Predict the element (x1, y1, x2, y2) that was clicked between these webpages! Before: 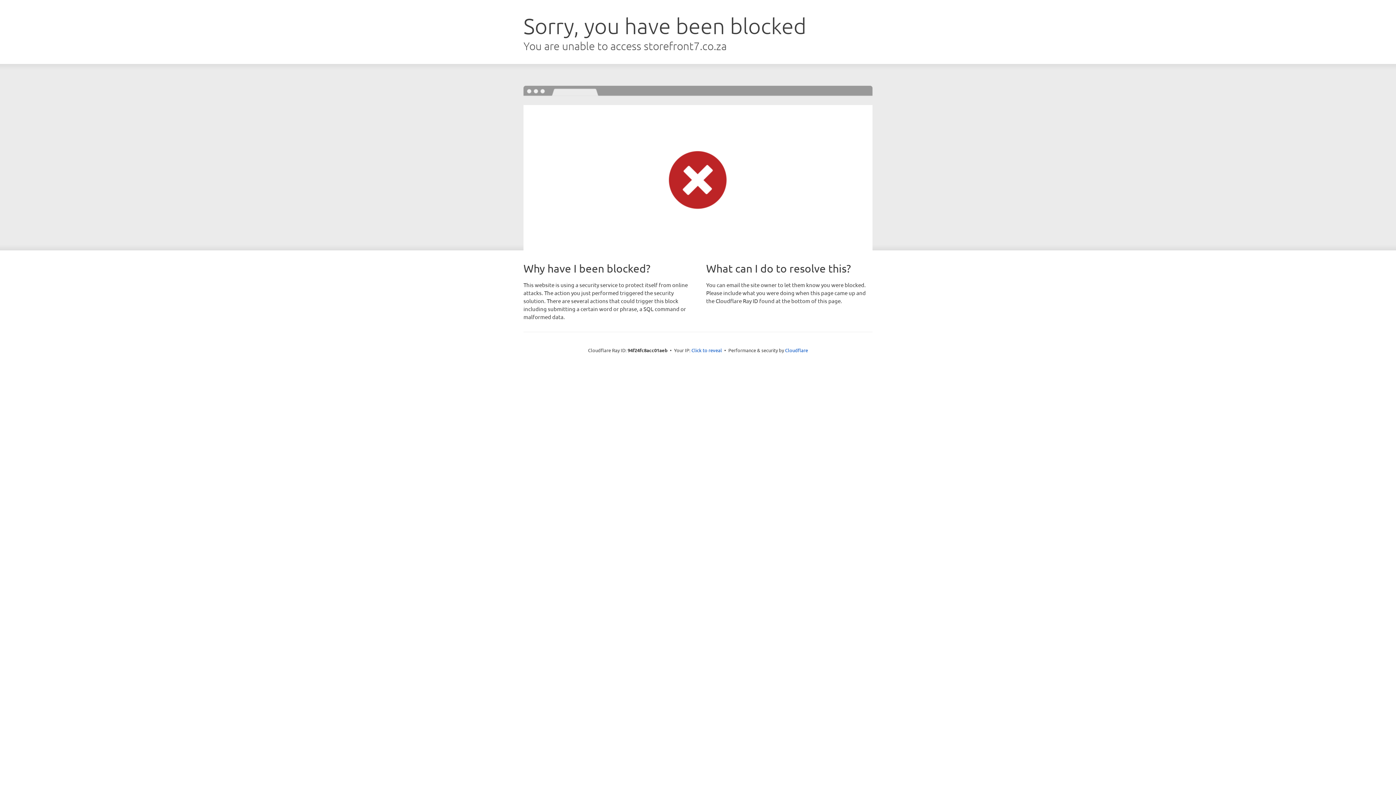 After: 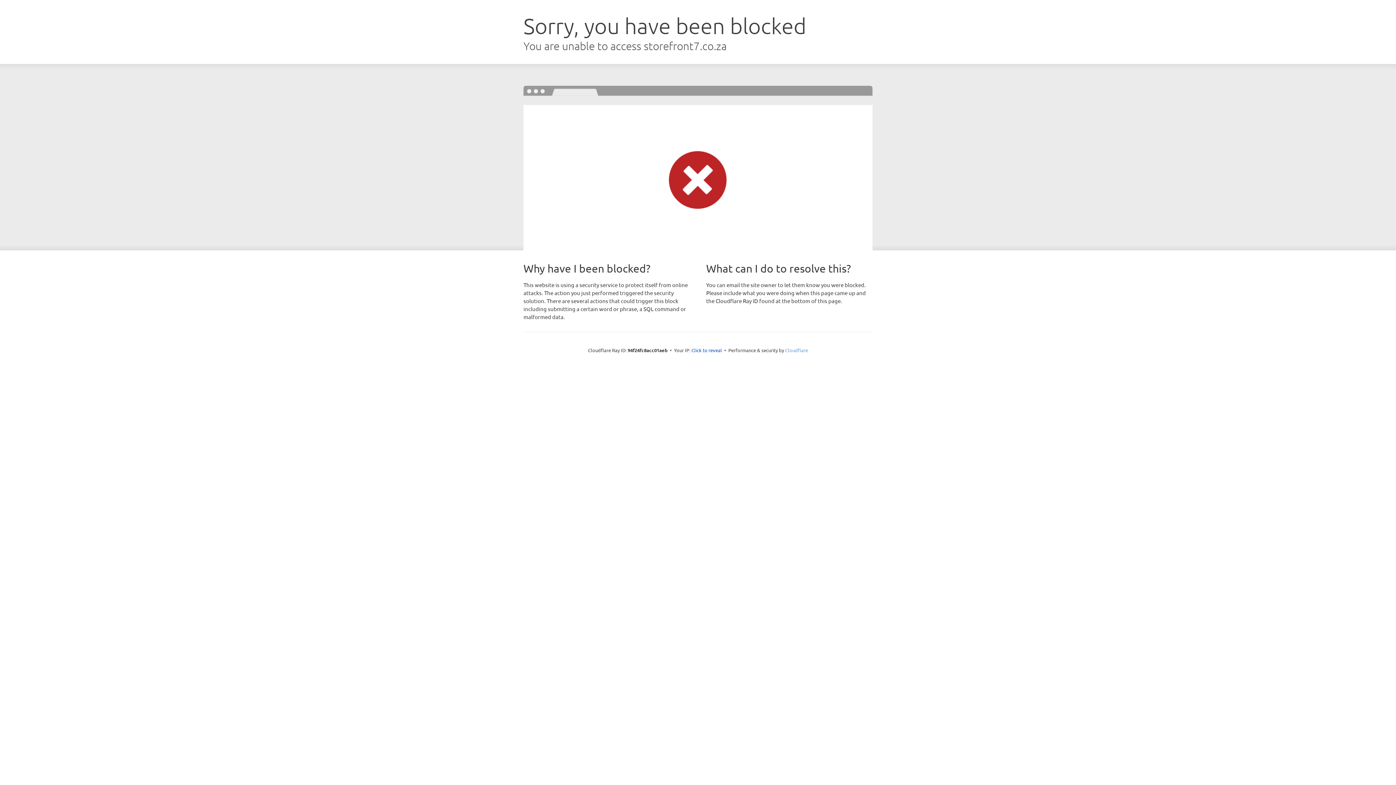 Action: bbox: (785, 347, 808, 353) label: Cloudflare